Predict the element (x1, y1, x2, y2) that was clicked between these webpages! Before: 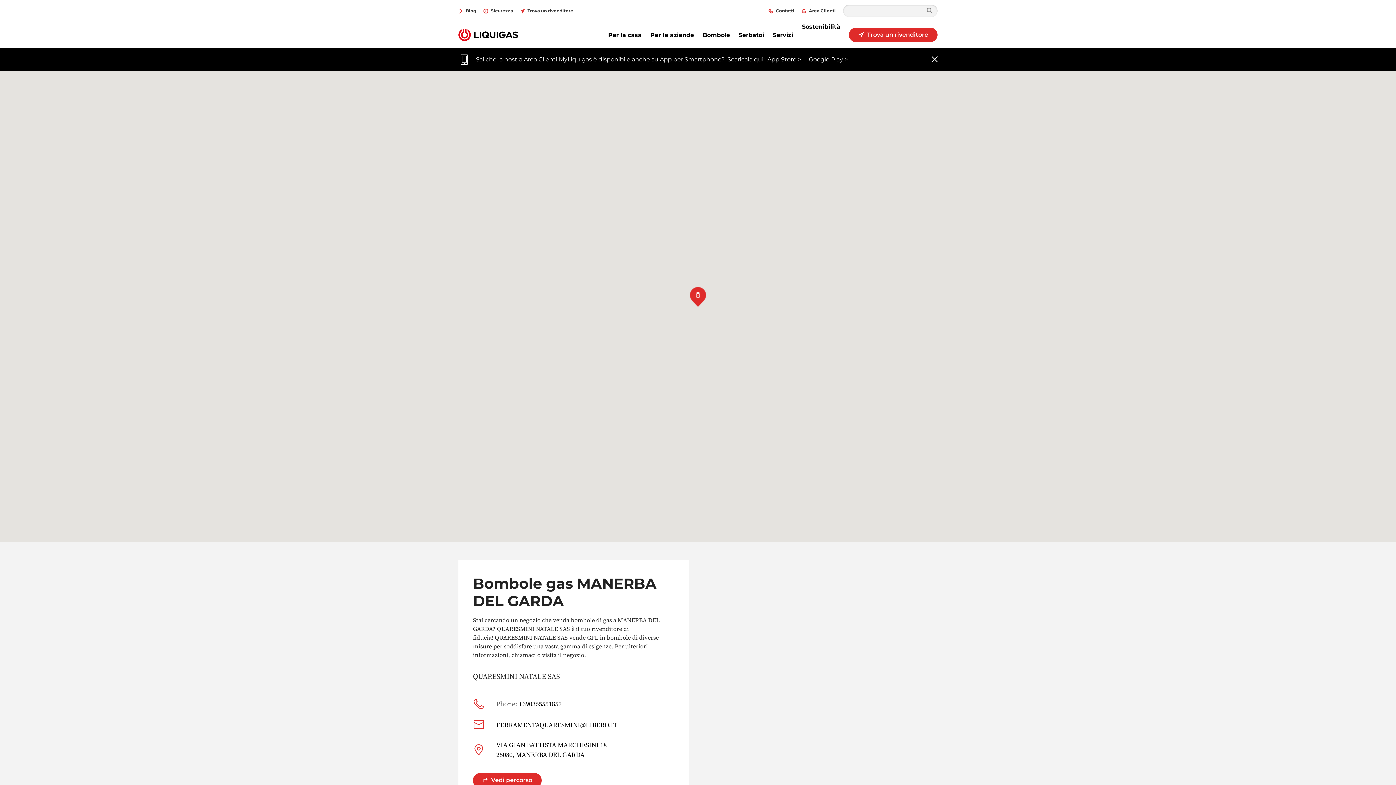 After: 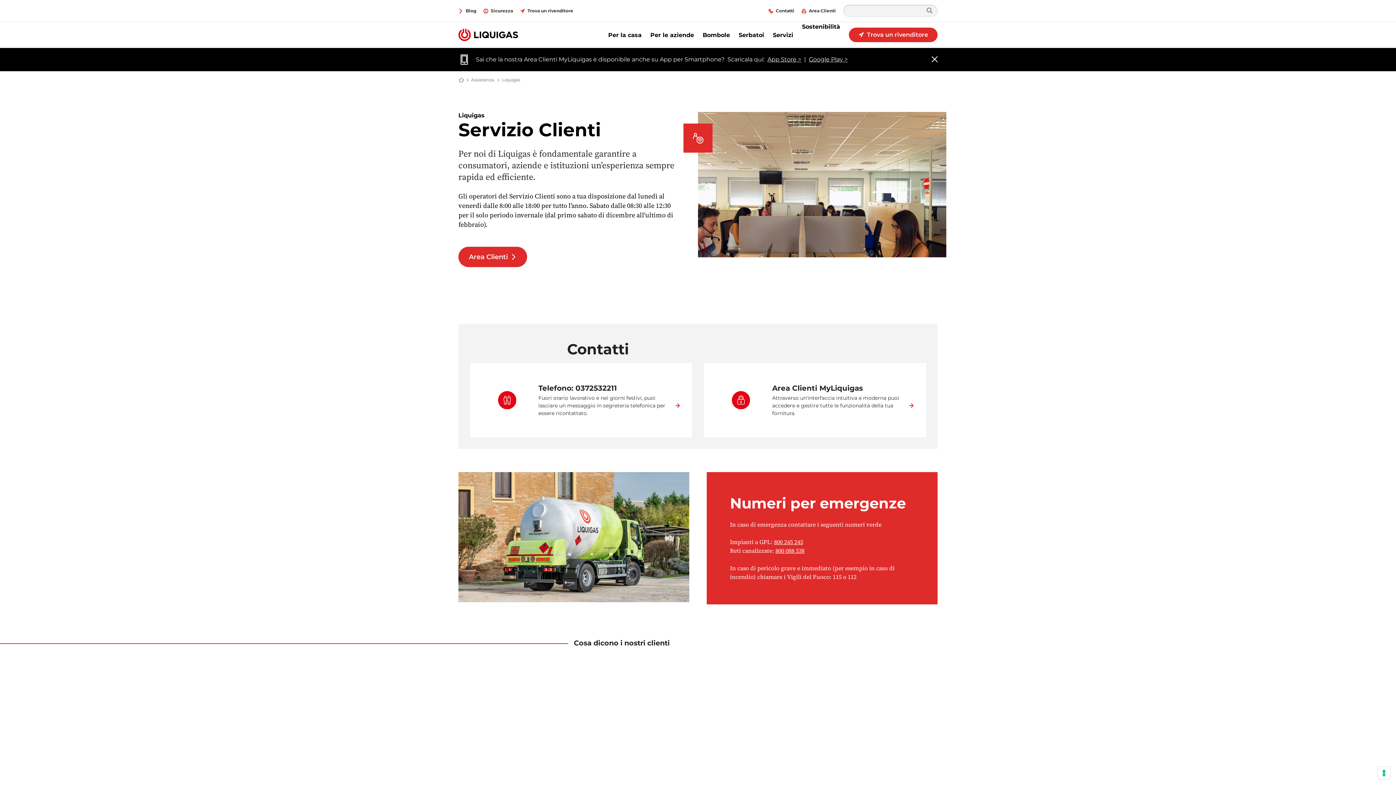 Action: bbox: (768, 0, 794, 21) label: Contatti